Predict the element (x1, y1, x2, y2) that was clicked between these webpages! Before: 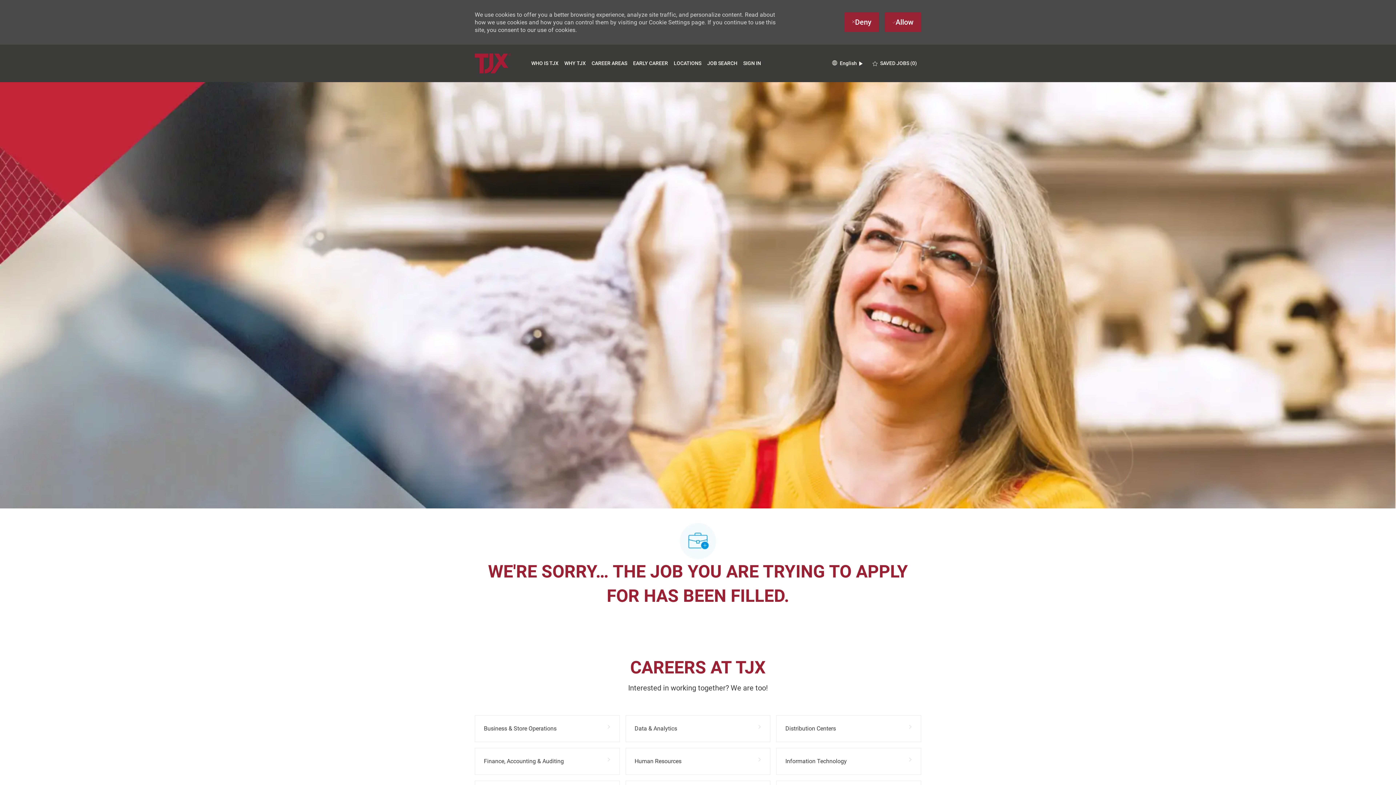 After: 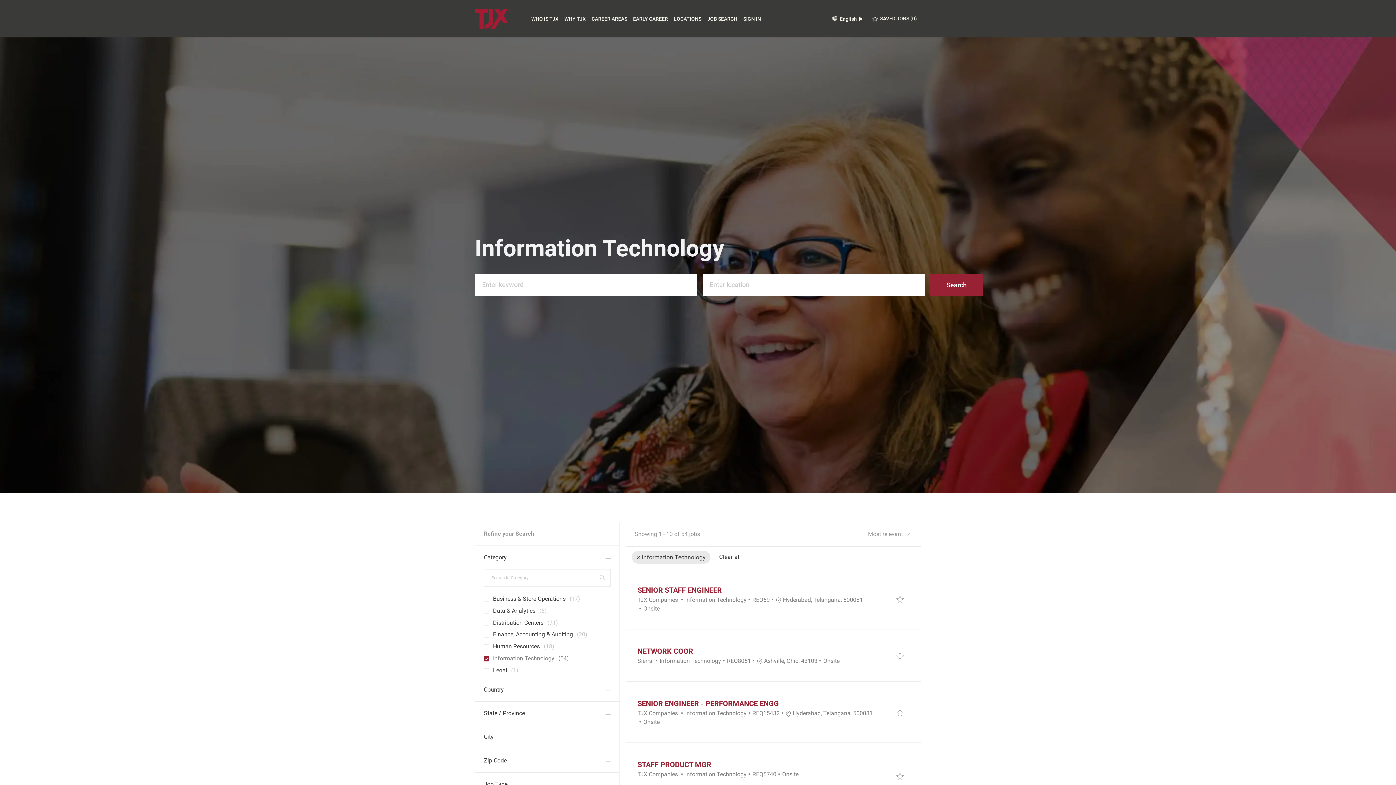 Action: label: Information Technology bbox: (776, 748, 921, 775)